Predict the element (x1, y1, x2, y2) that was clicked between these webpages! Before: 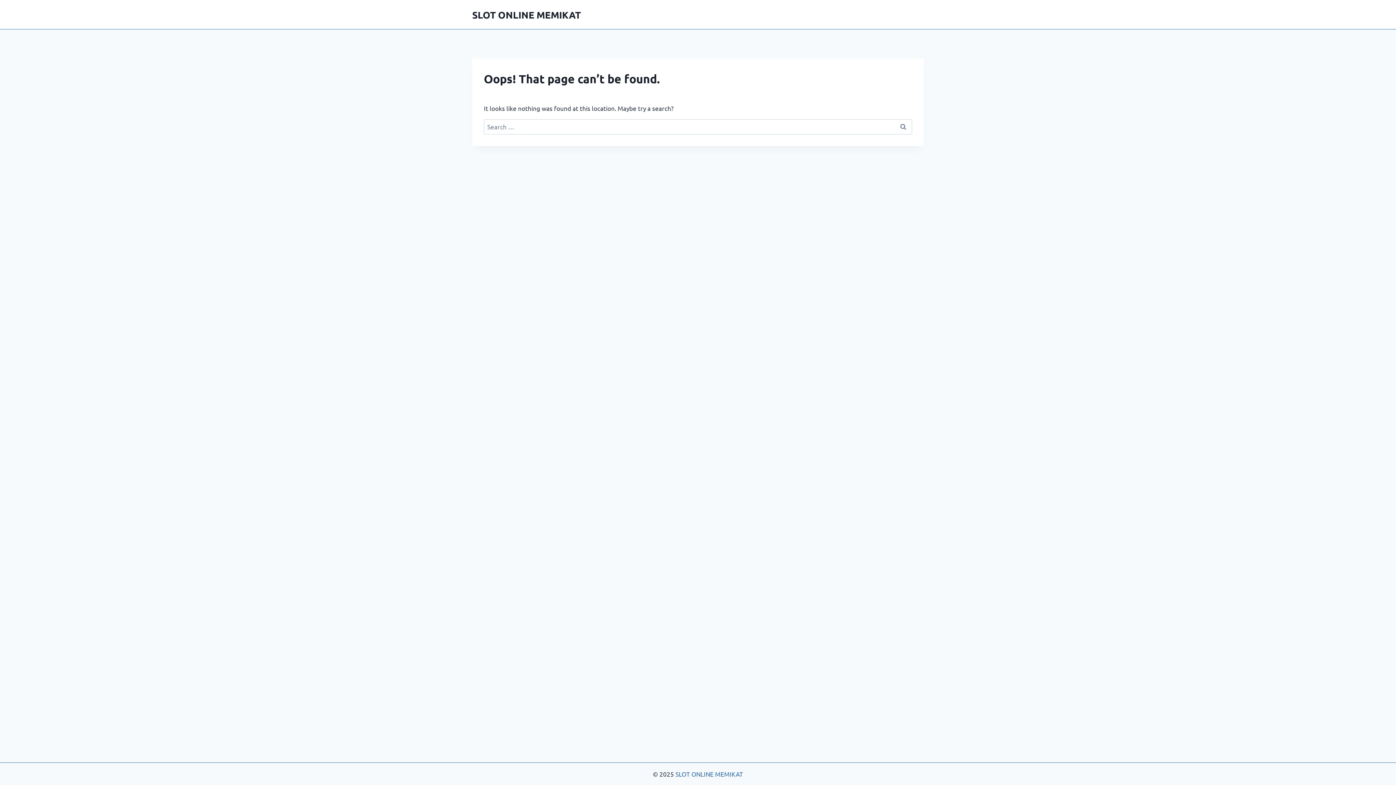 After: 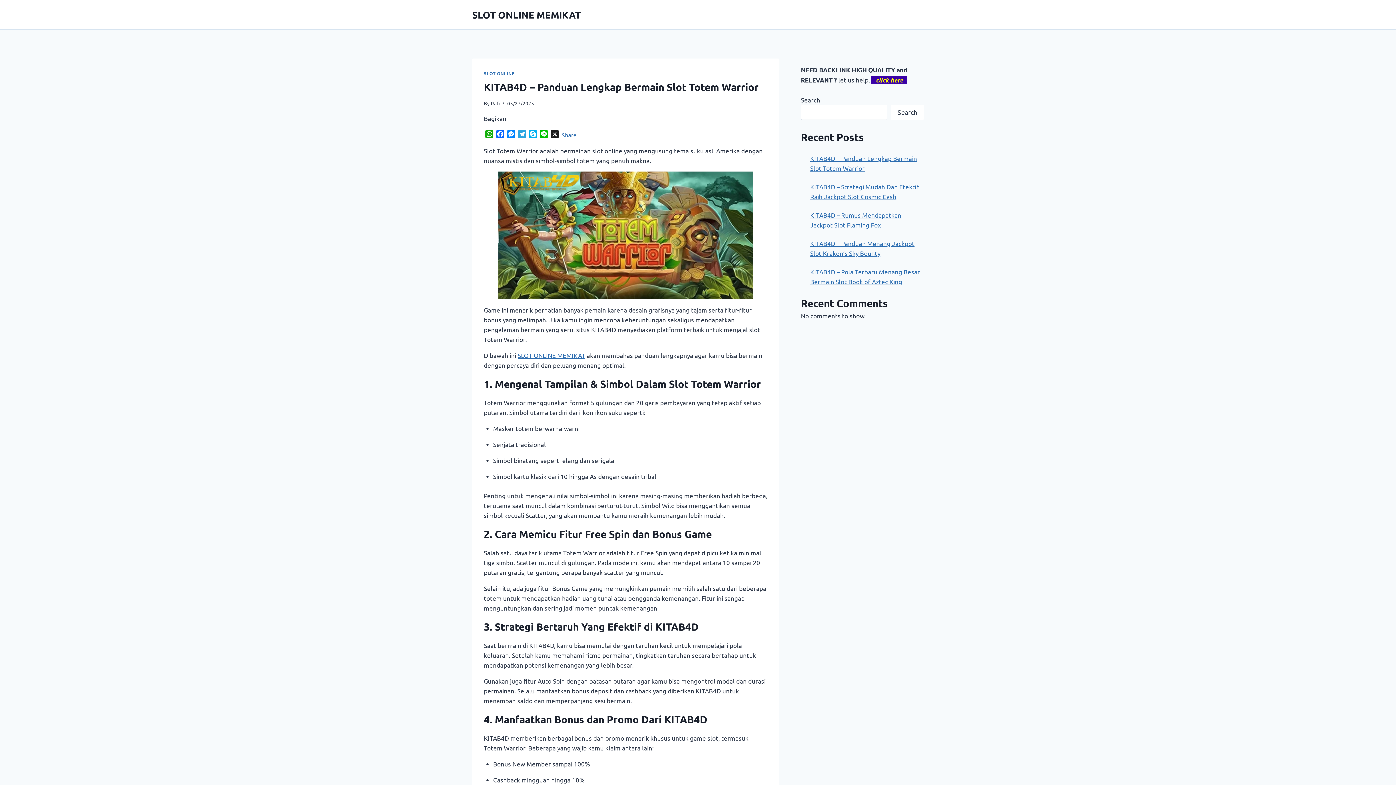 Action: bbox: (675, 770, 743, 778) label: SLOT ONLINE MEMIKAT